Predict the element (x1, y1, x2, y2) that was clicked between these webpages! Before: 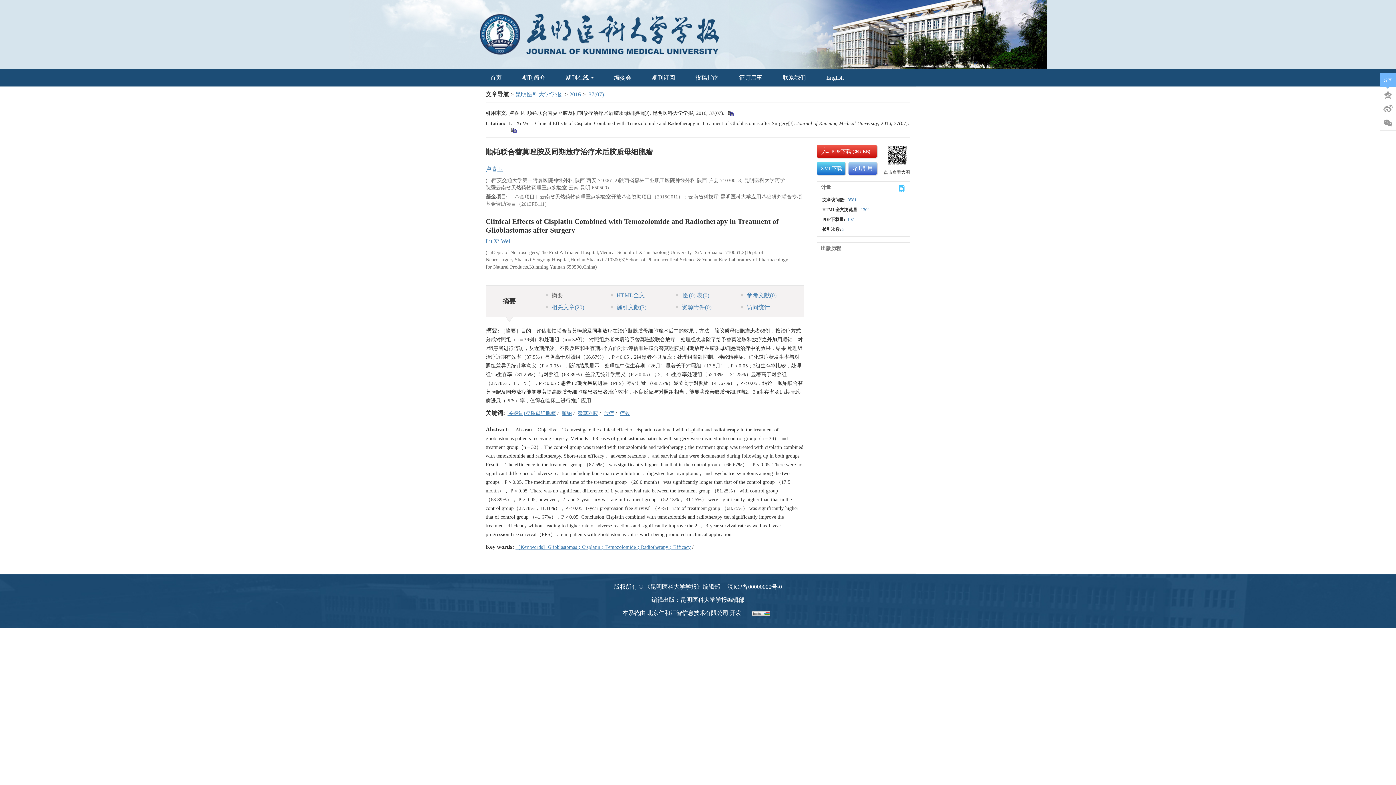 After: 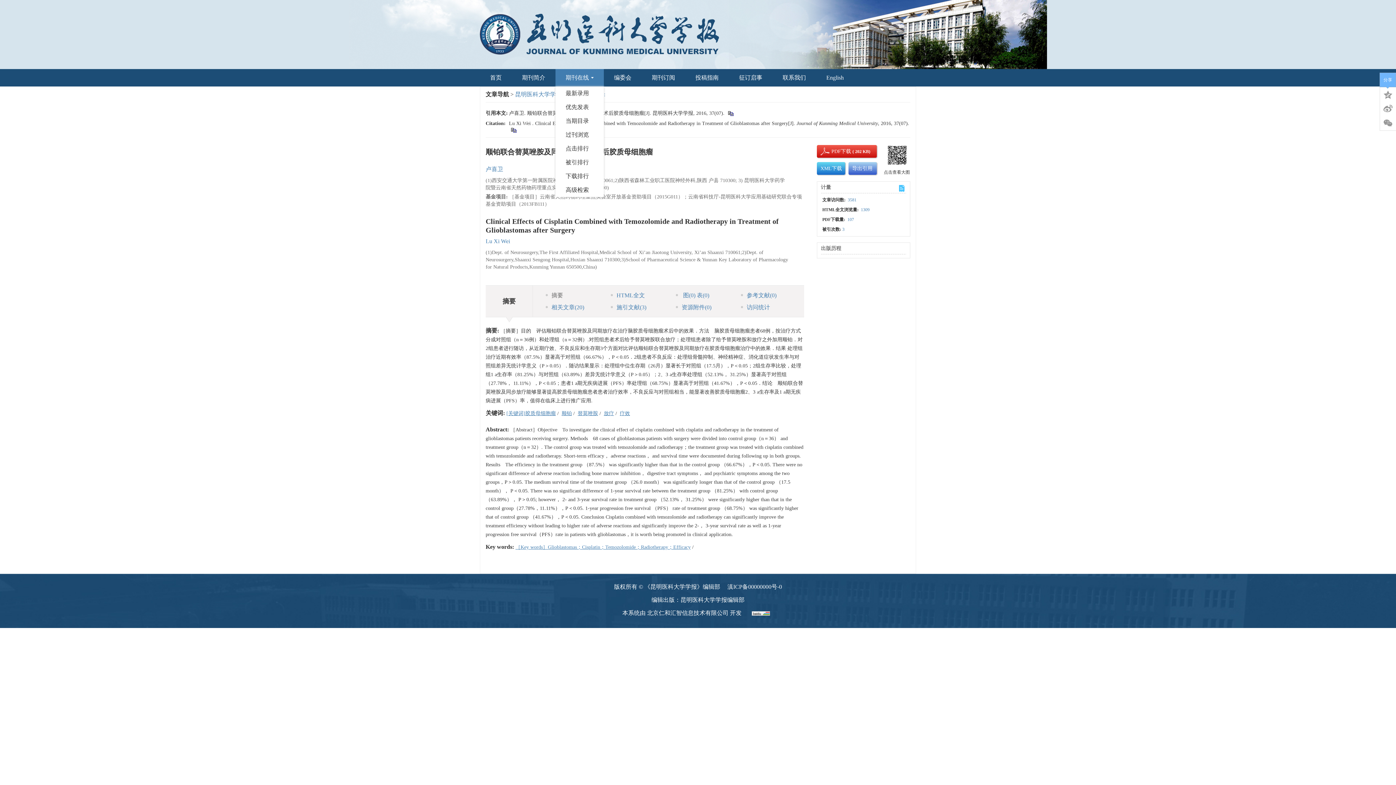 Action: bbox: (555, 69, 604, 86) label: 期刊在线